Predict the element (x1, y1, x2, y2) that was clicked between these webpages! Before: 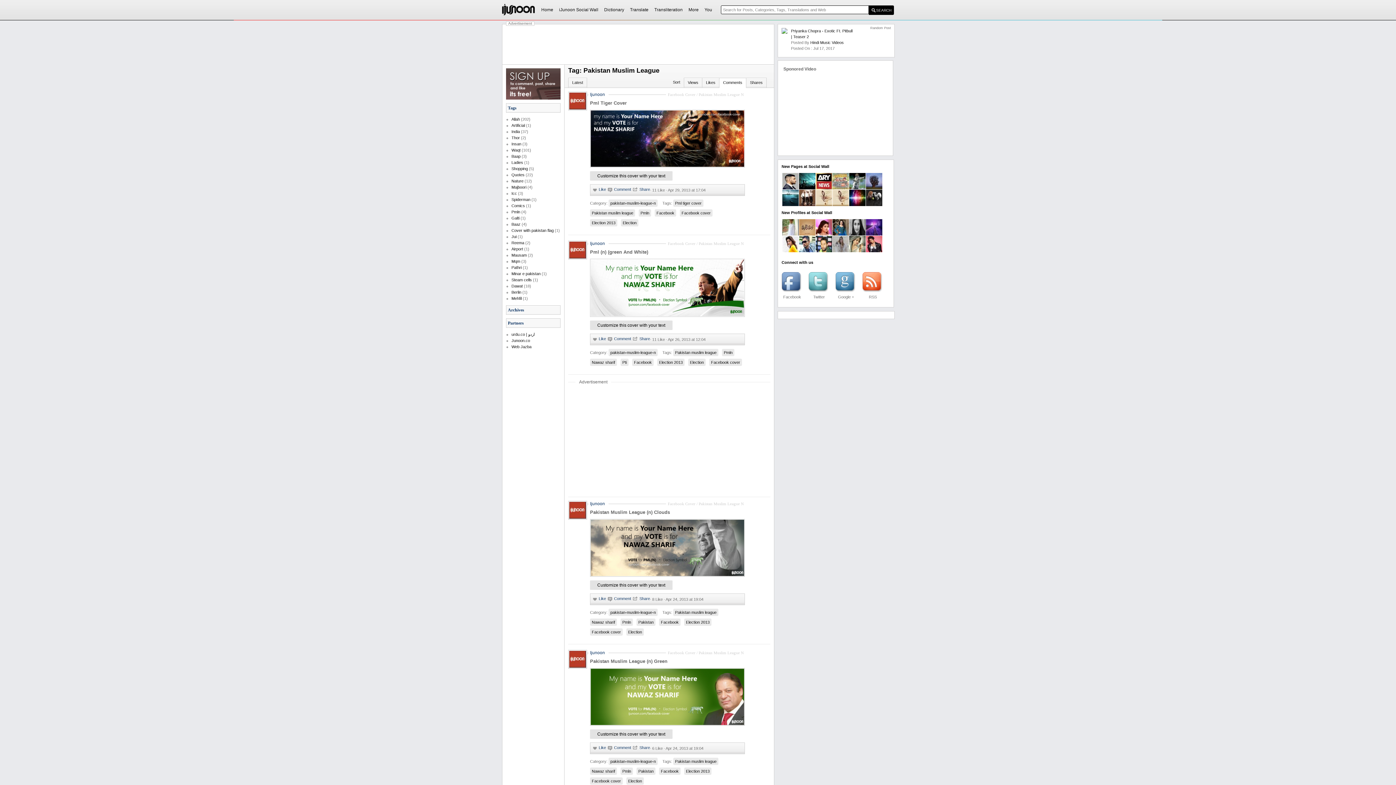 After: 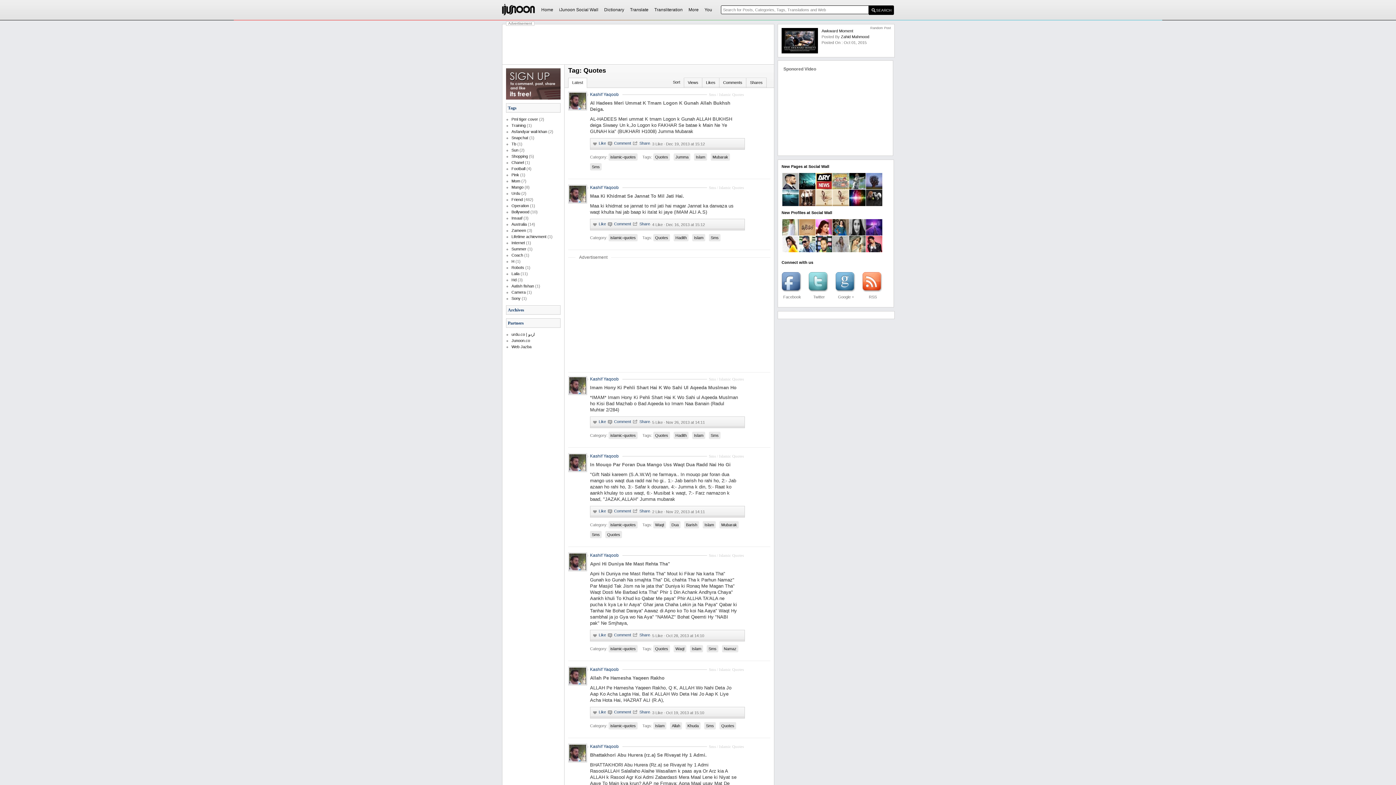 Action: bbox: (511, 140, 524, 146) label: Quotes